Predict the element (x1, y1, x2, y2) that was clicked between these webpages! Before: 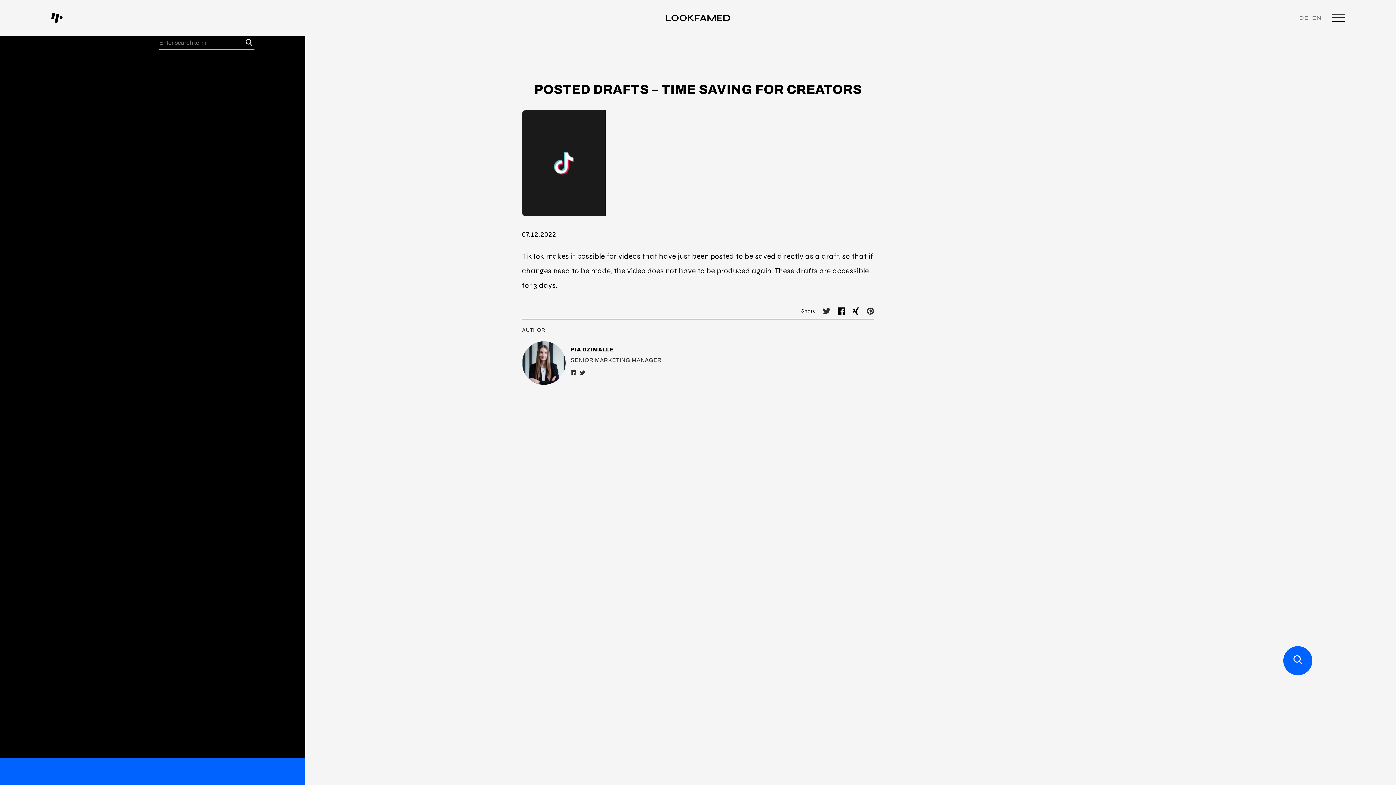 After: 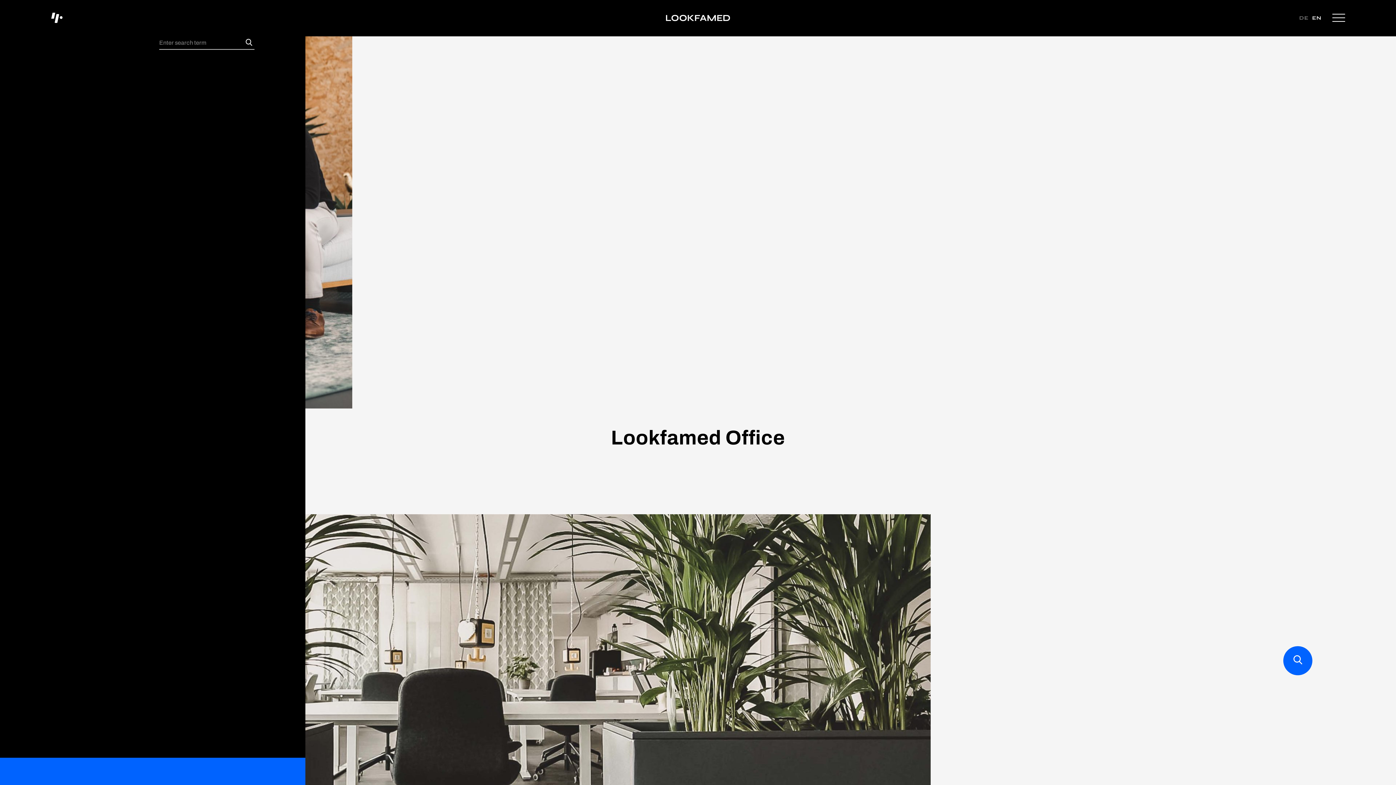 Action: label: Office bbox: (-49, 87, 254, 105)